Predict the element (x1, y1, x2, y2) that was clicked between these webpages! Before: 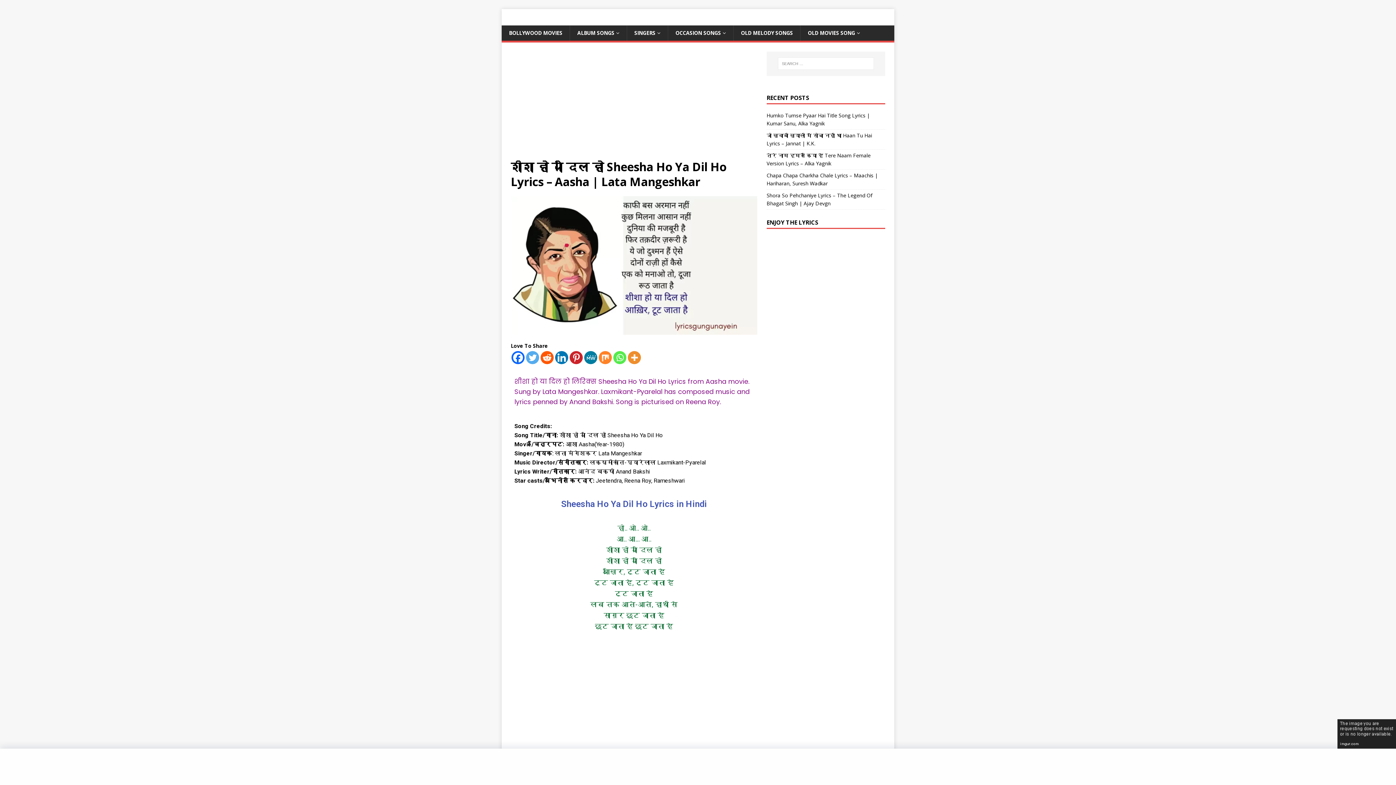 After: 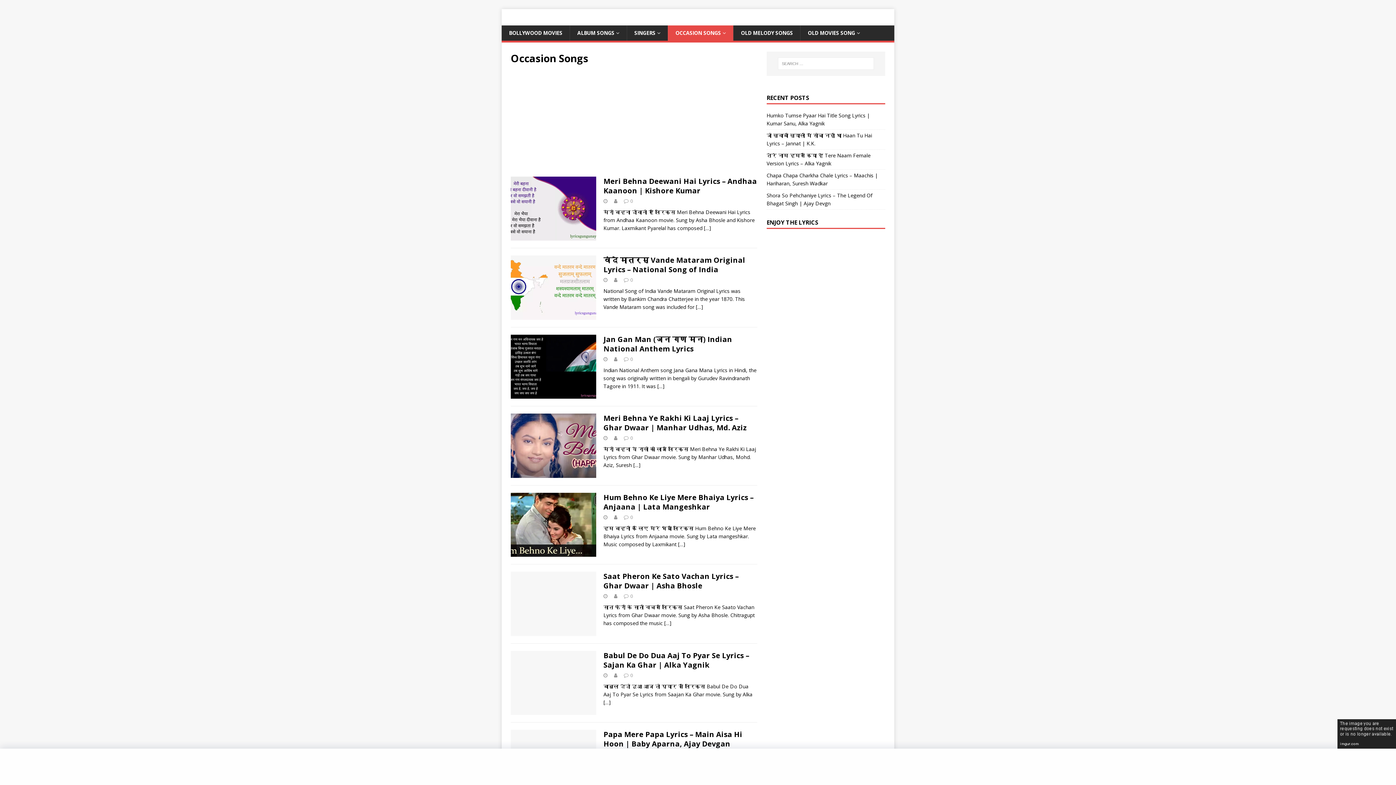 Action: bbox: (668, 25, 733, 40) label: OCCASION SONGS